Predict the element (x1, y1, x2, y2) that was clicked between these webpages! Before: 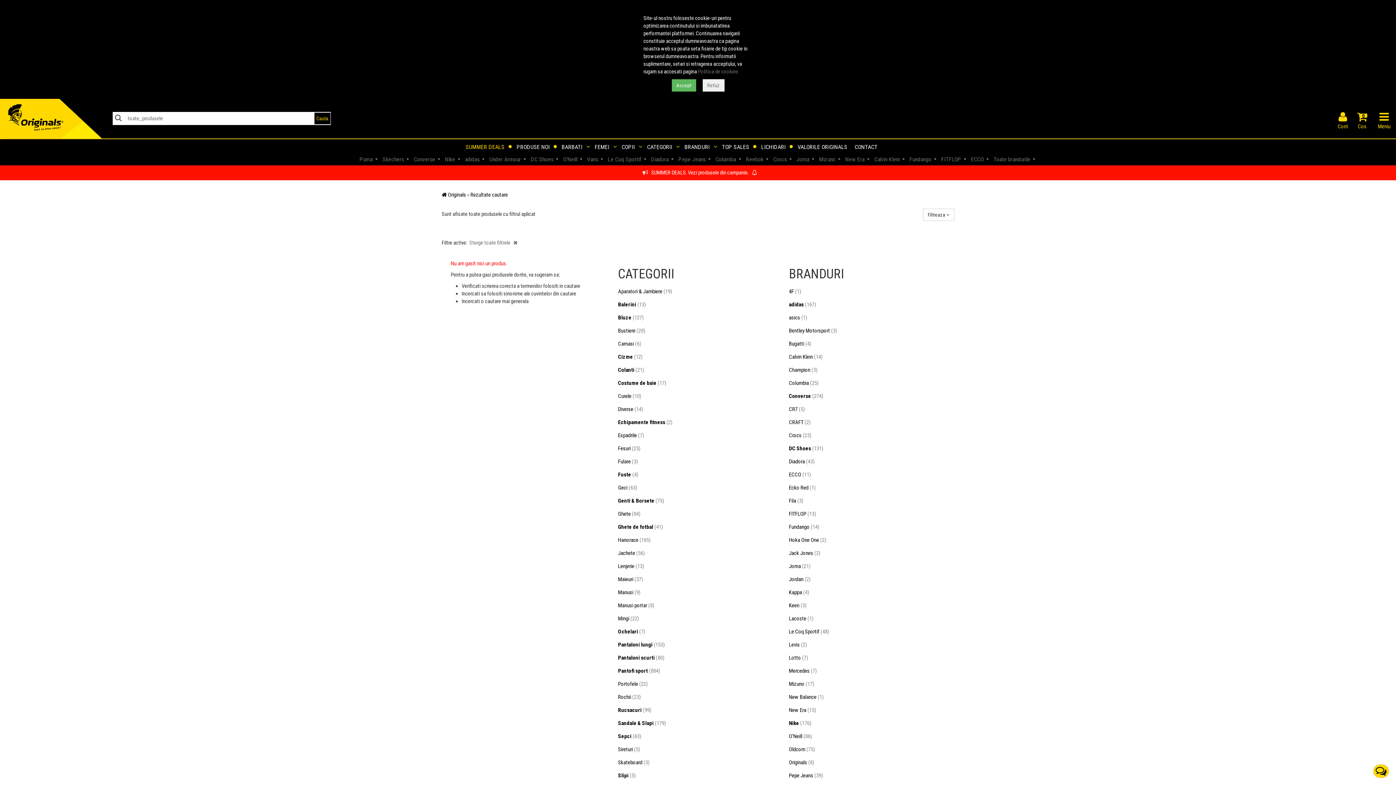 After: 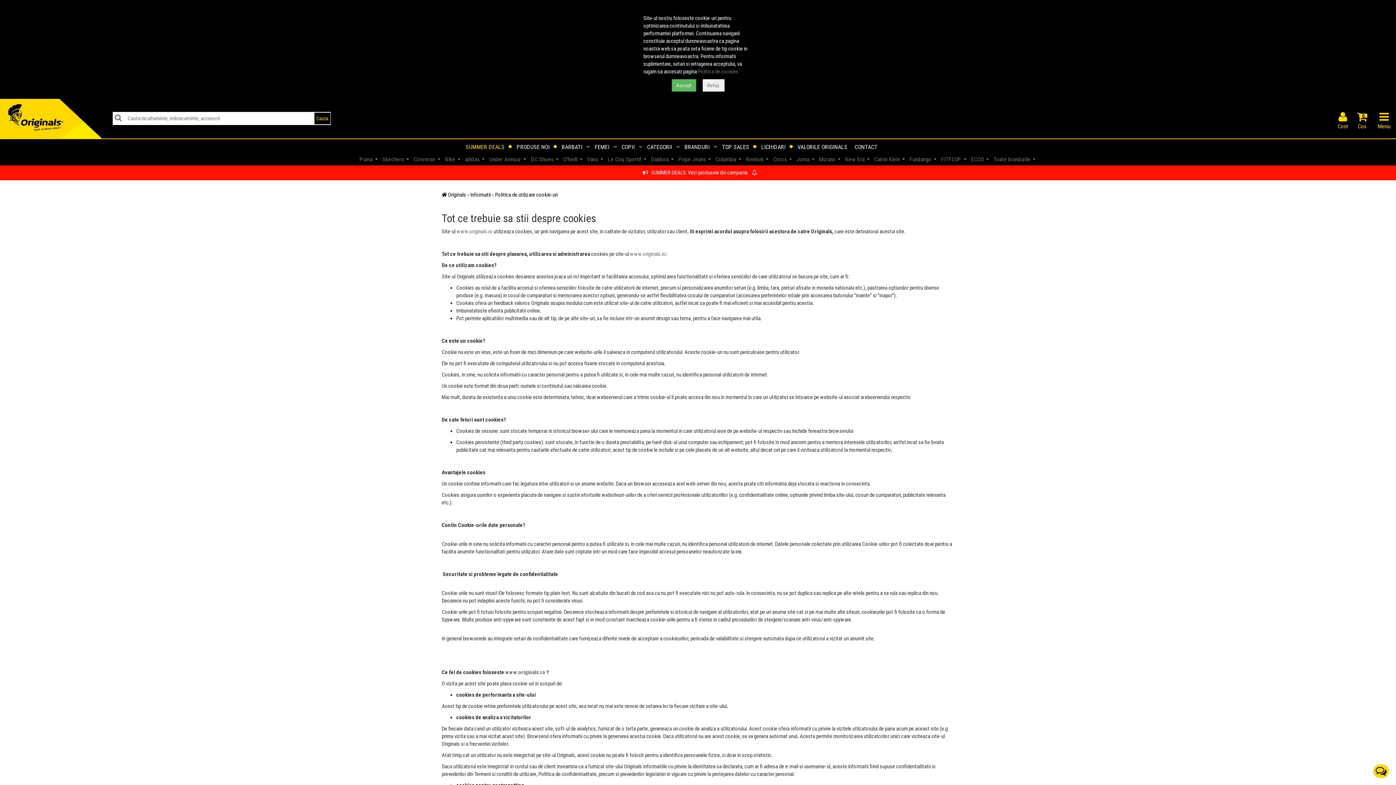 Action: label: Refuz bbox: (702, 81, 724, 88)